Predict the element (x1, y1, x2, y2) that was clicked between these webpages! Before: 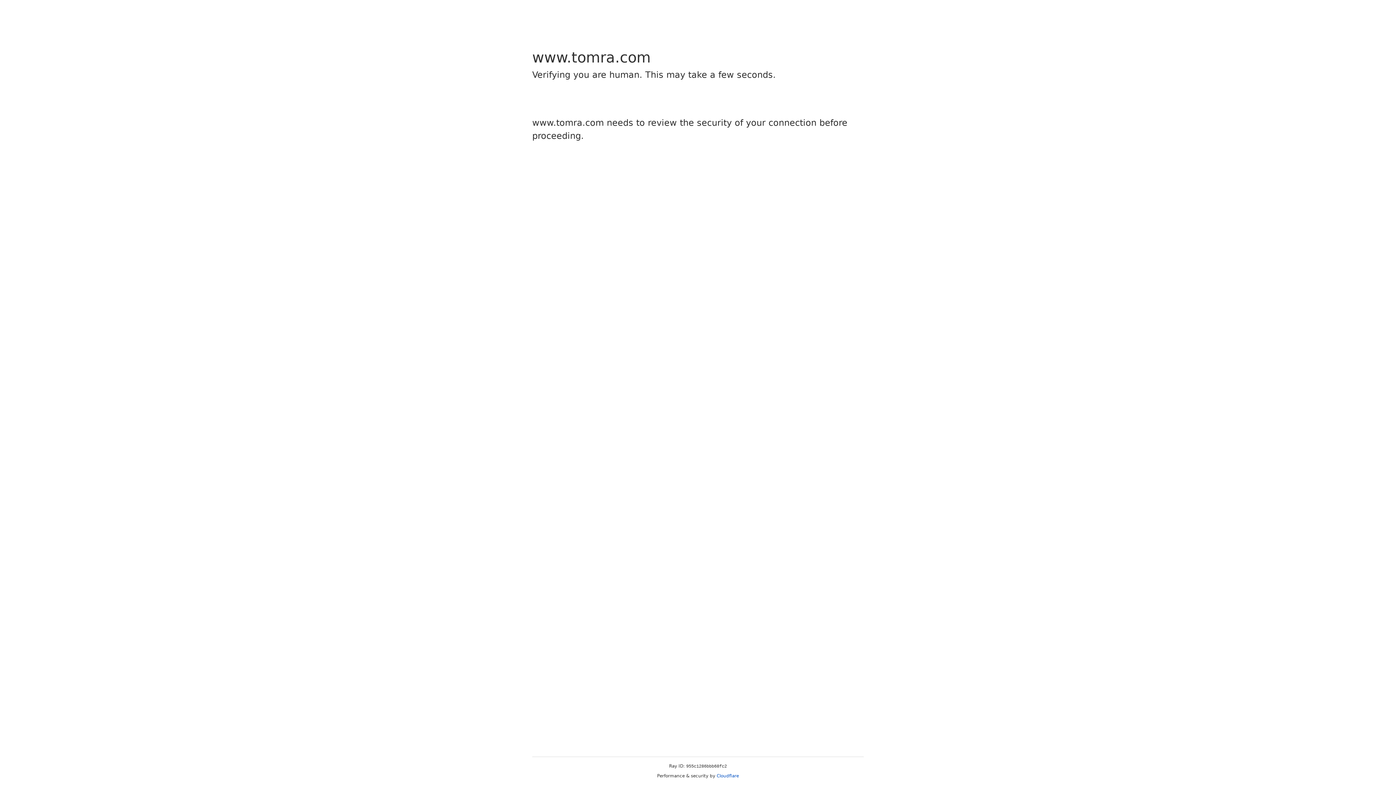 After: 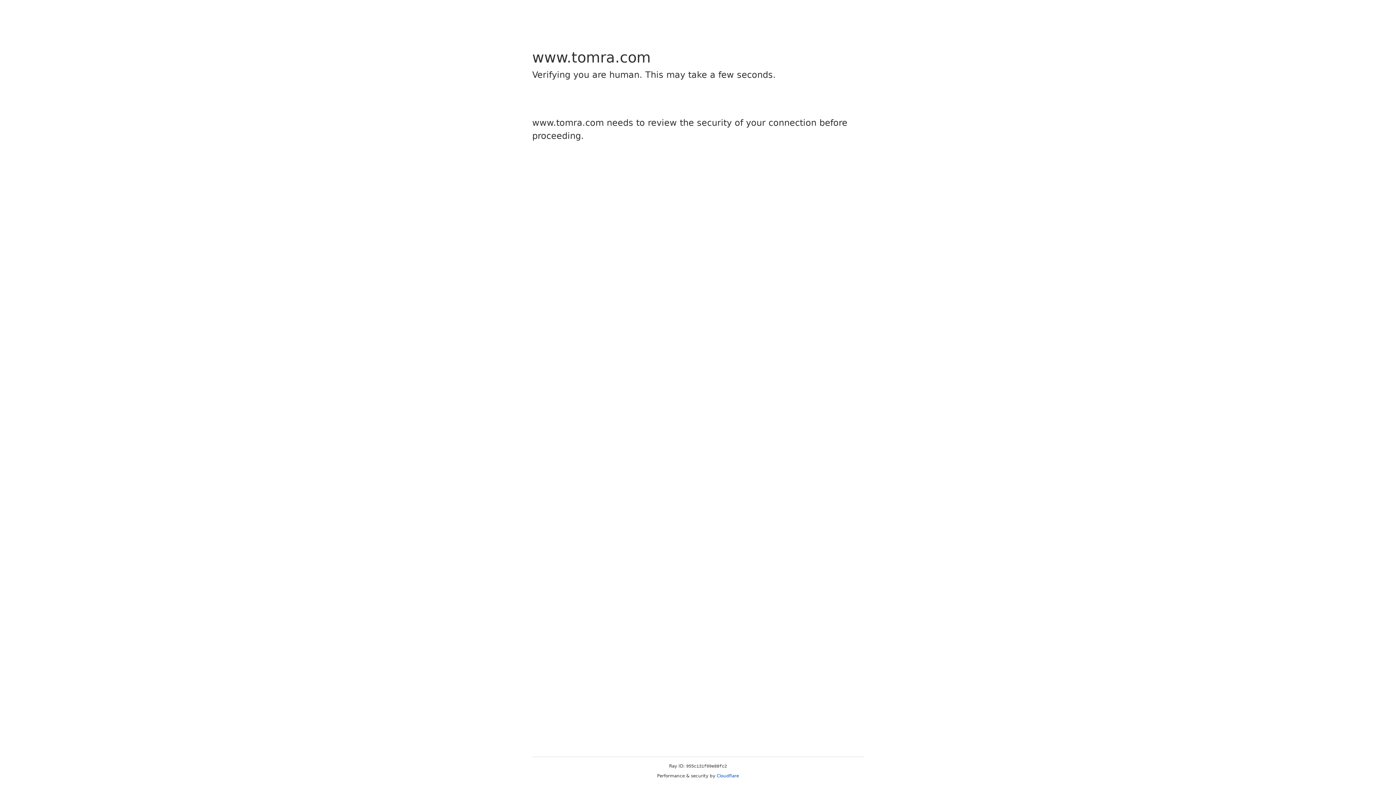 Action: bbox: (716, 773, 739, 778) label: Cloudflare